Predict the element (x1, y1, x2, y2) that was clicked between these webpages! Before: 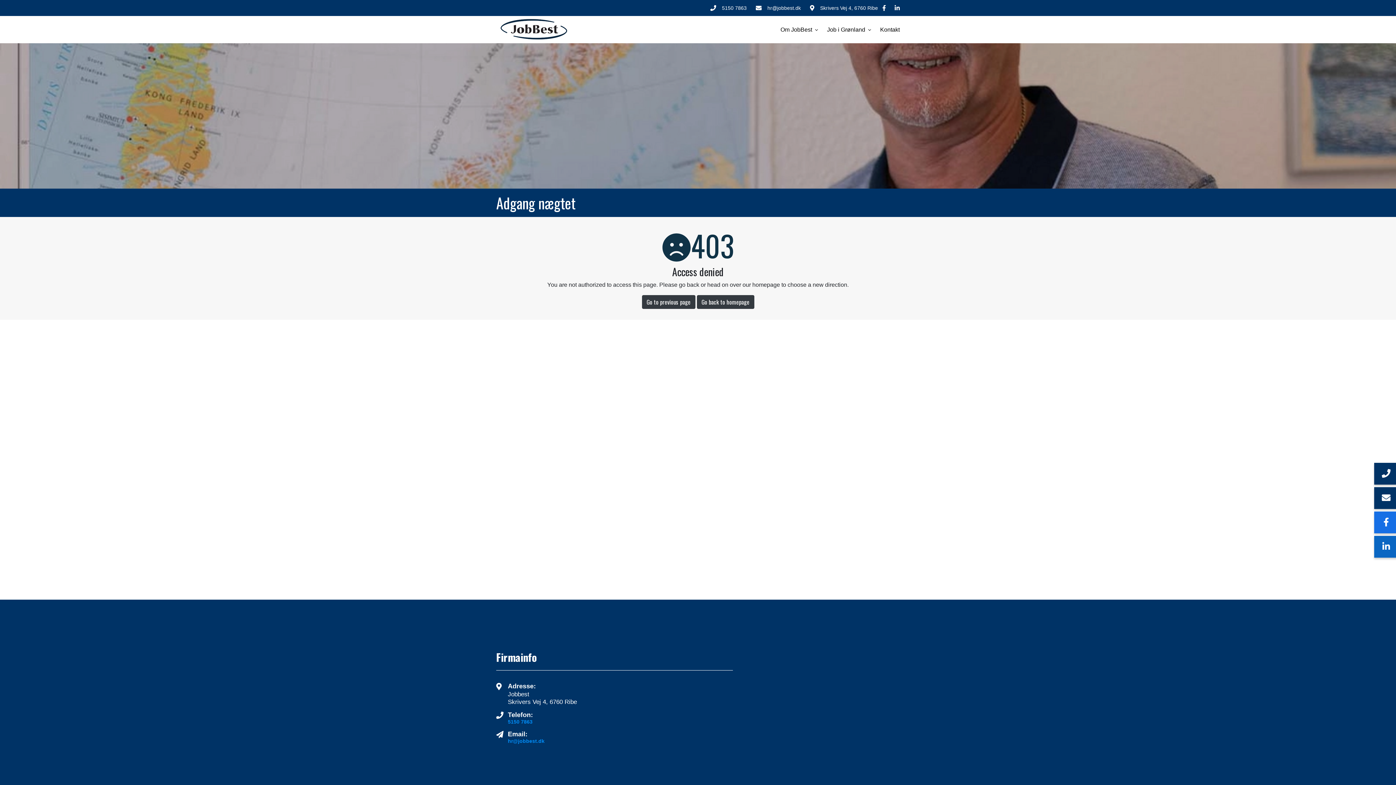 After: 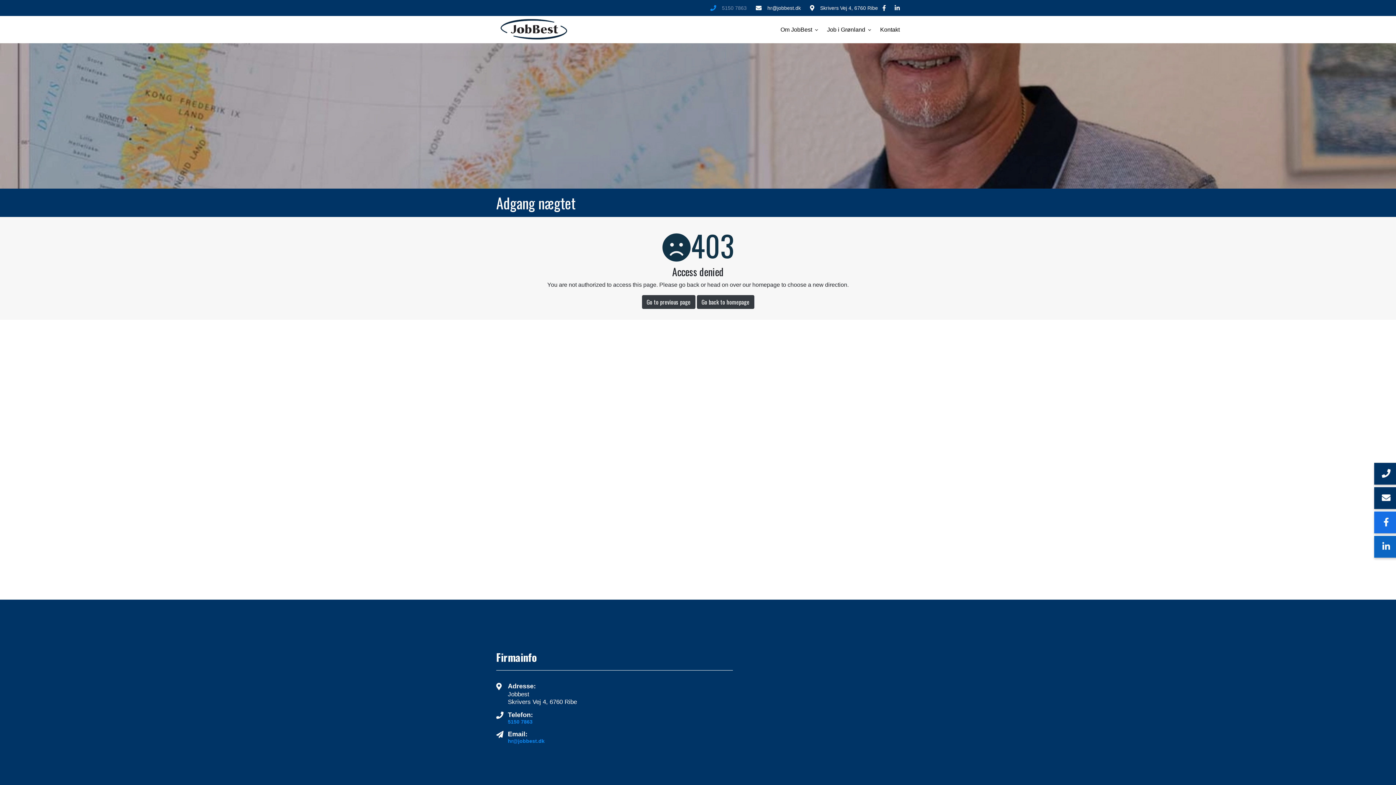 Action: bbox: (710, 4, 716, 11)